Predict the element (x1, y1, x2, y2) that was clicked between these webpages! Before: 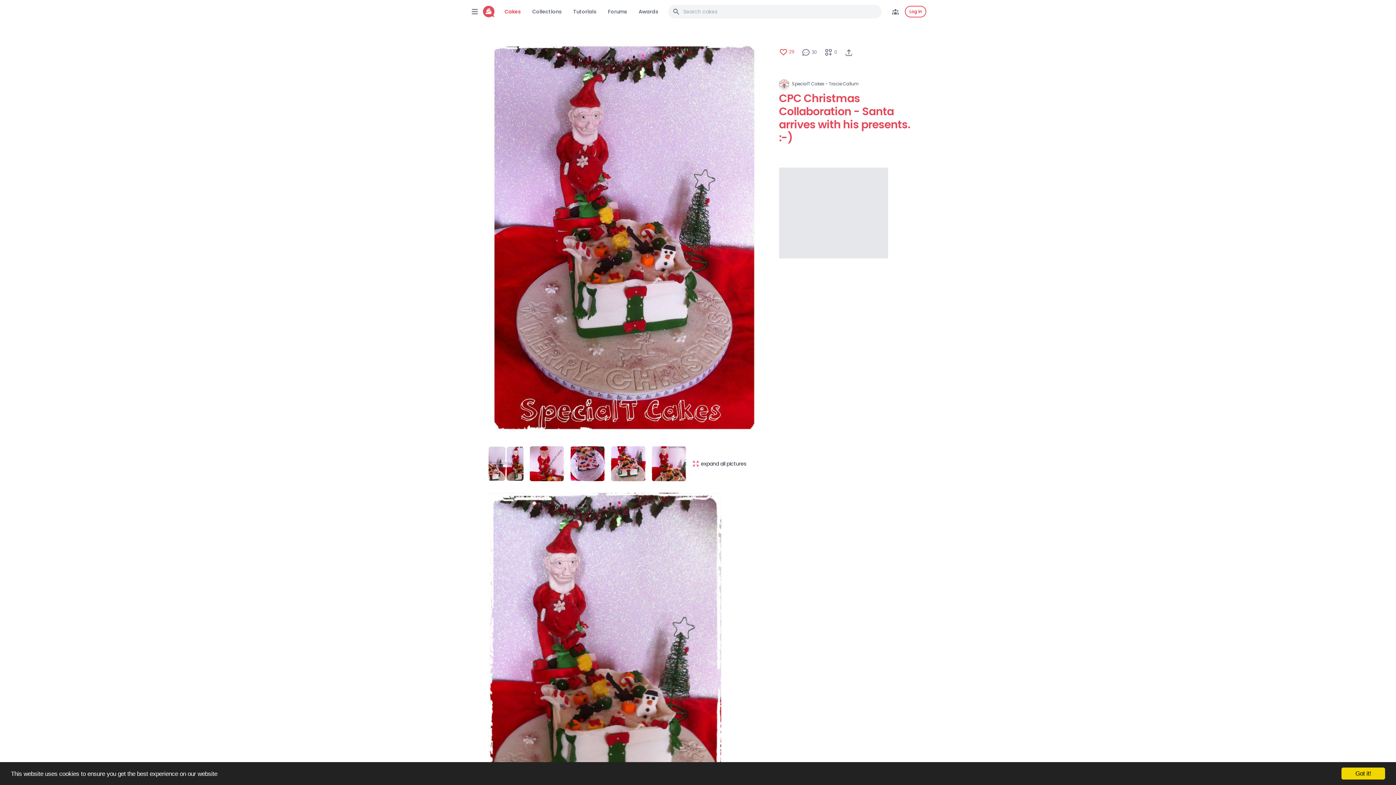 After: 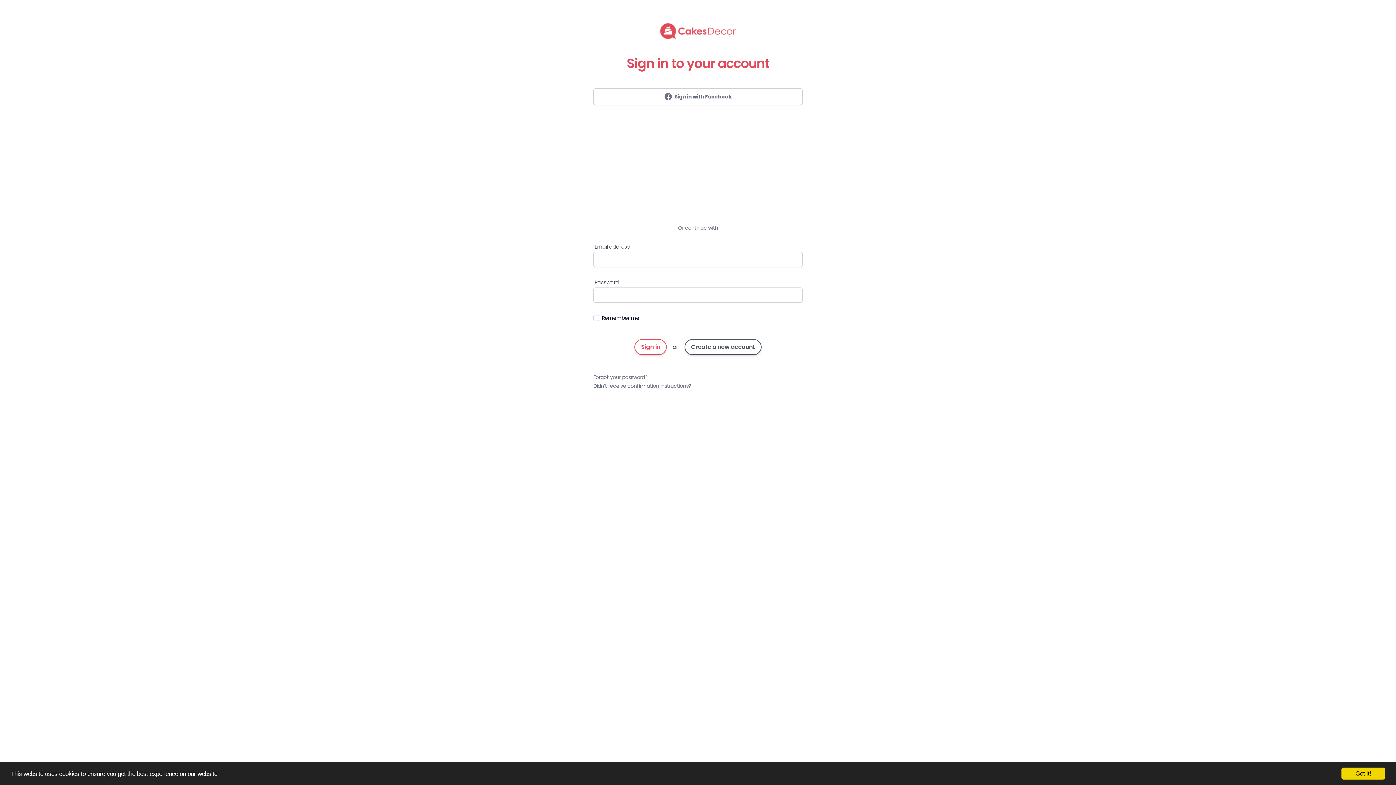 Action: bbox: (824, 48, 833, 56)